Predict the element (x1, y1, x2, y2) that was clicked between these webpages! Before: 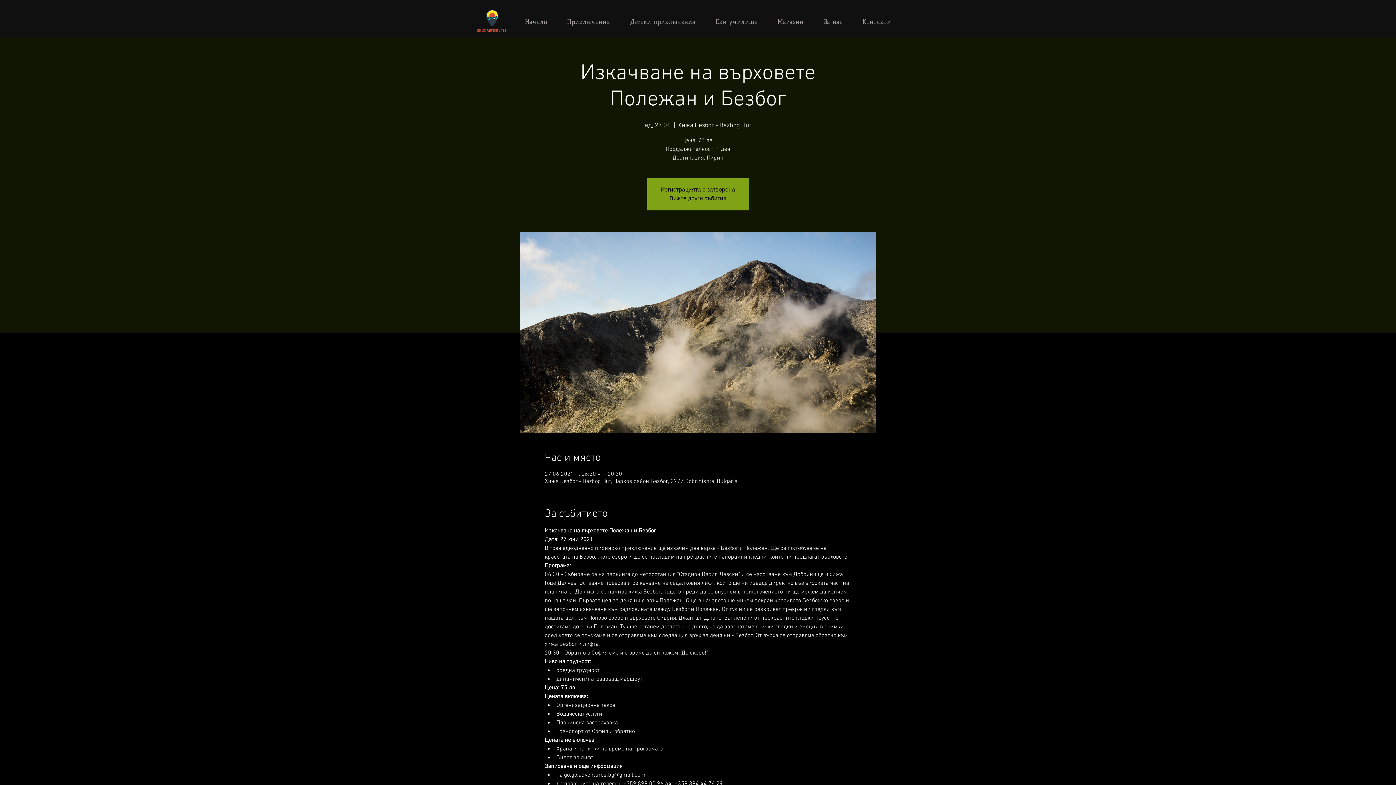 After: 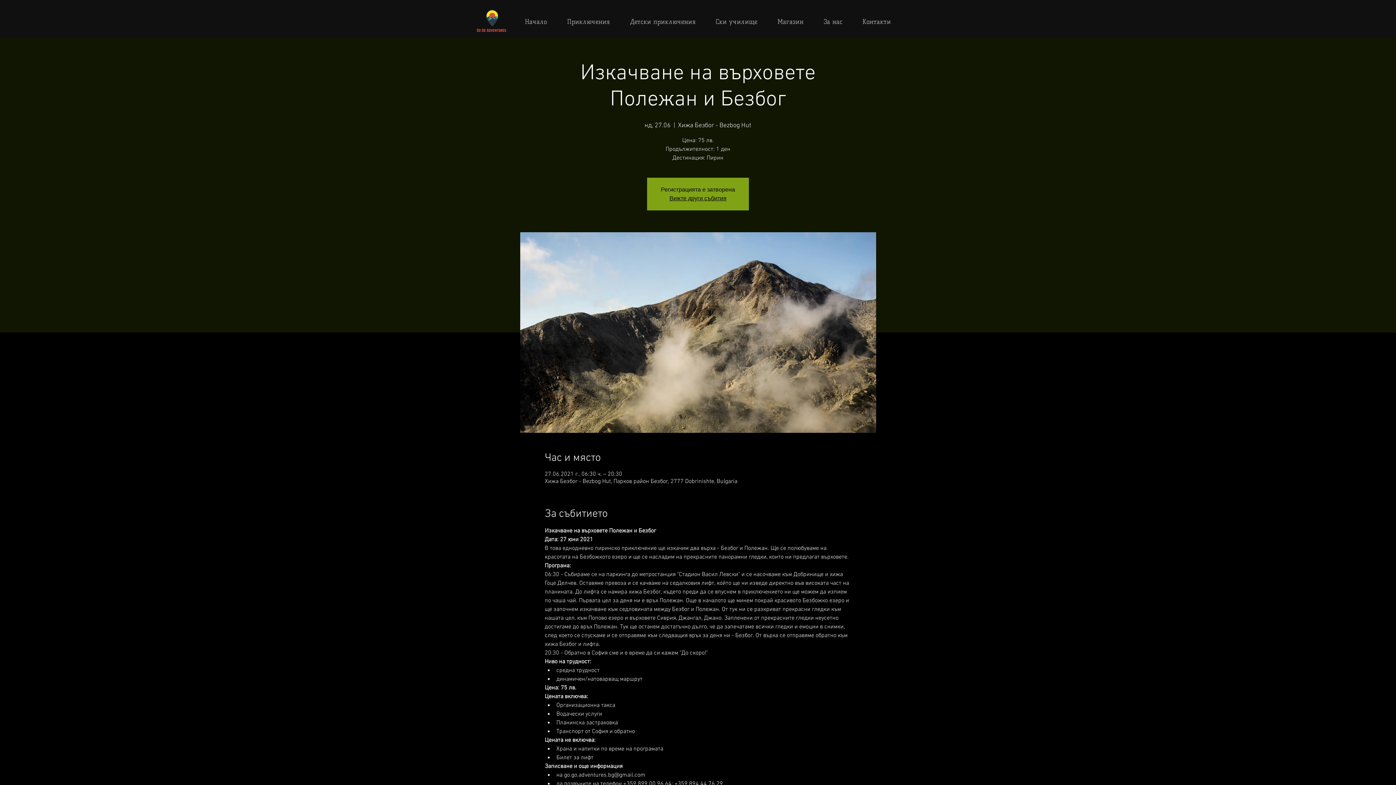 Action: label: Приключения bbox: (557, 12, 620, 30)